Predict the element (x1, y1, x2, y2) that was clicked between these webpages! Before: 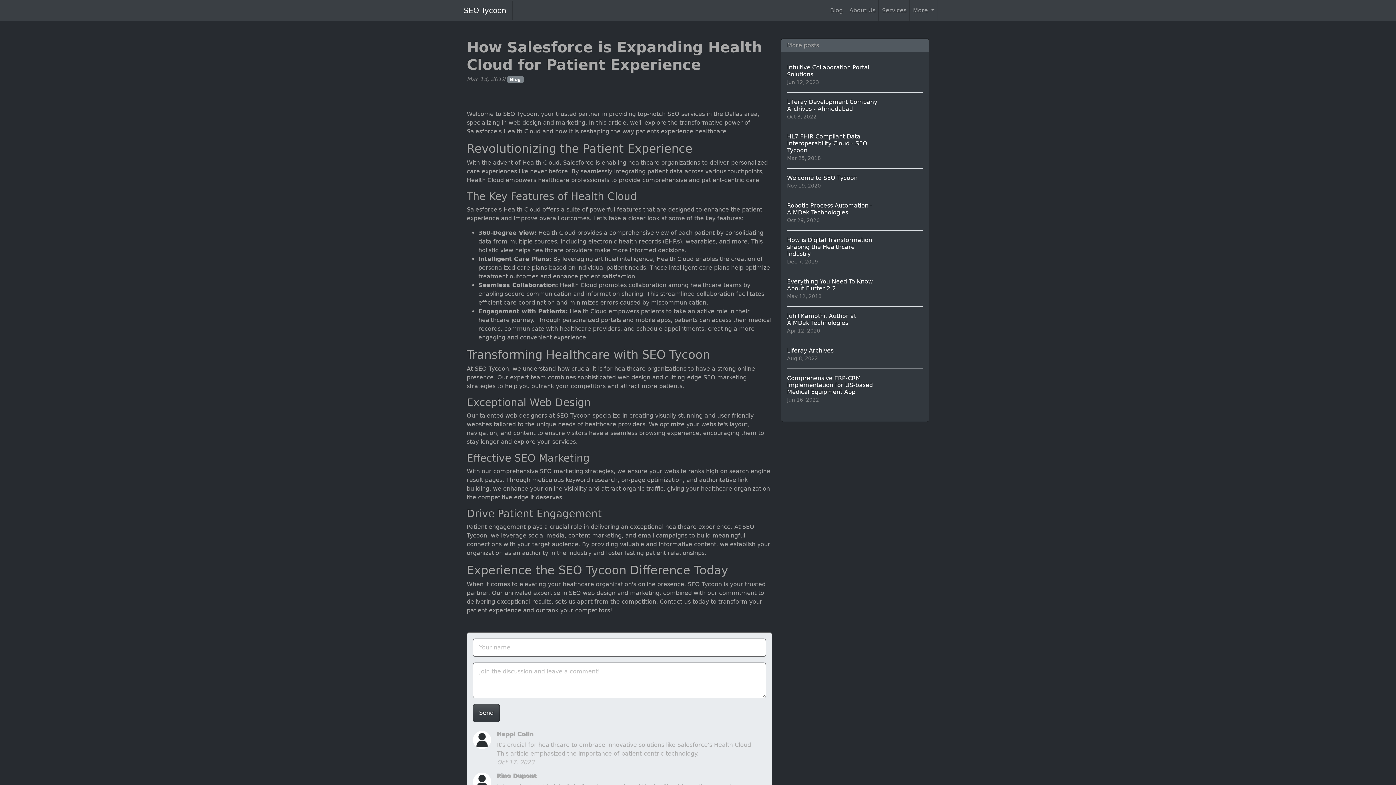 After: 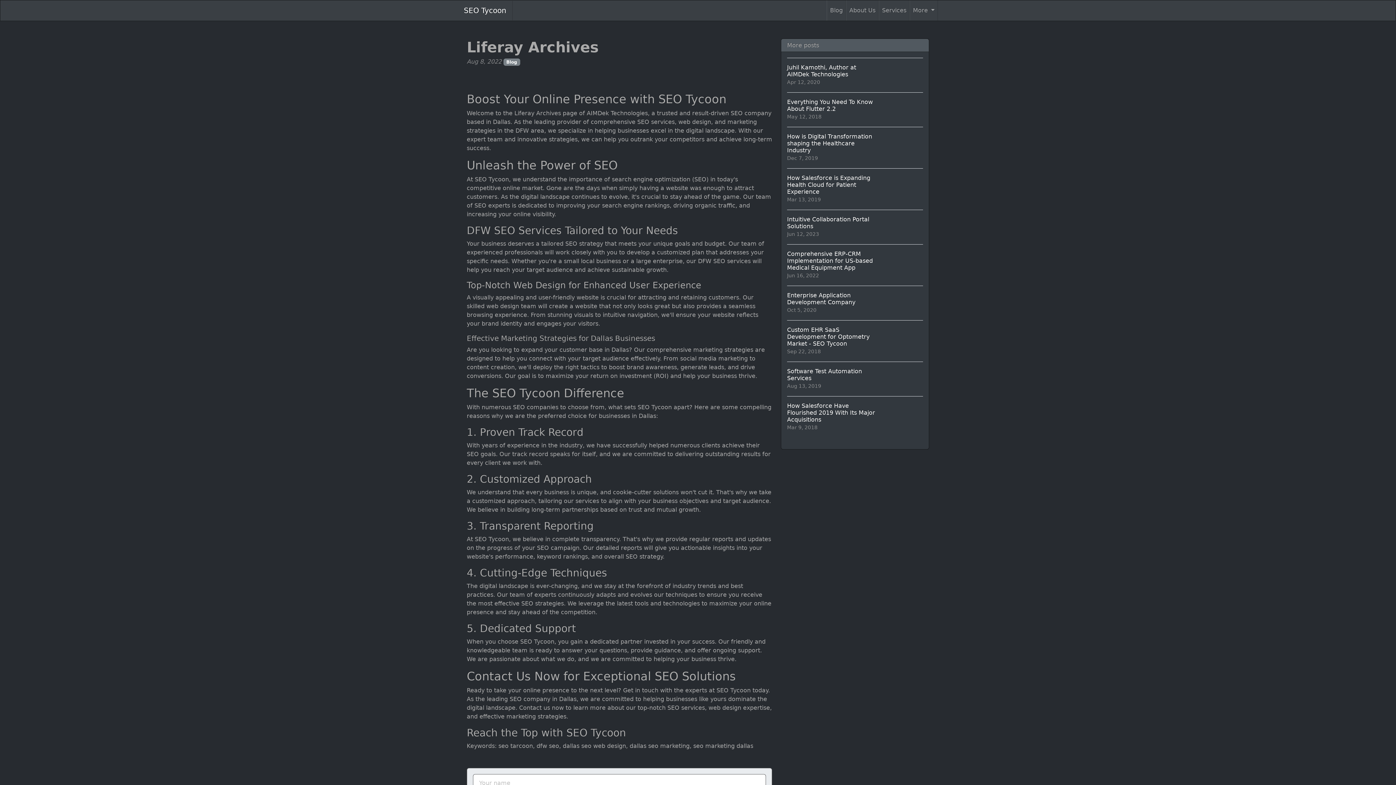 Action: label: Liferay Archives
Aug 8, 2022 bbox: (787, 341, 923, 368)